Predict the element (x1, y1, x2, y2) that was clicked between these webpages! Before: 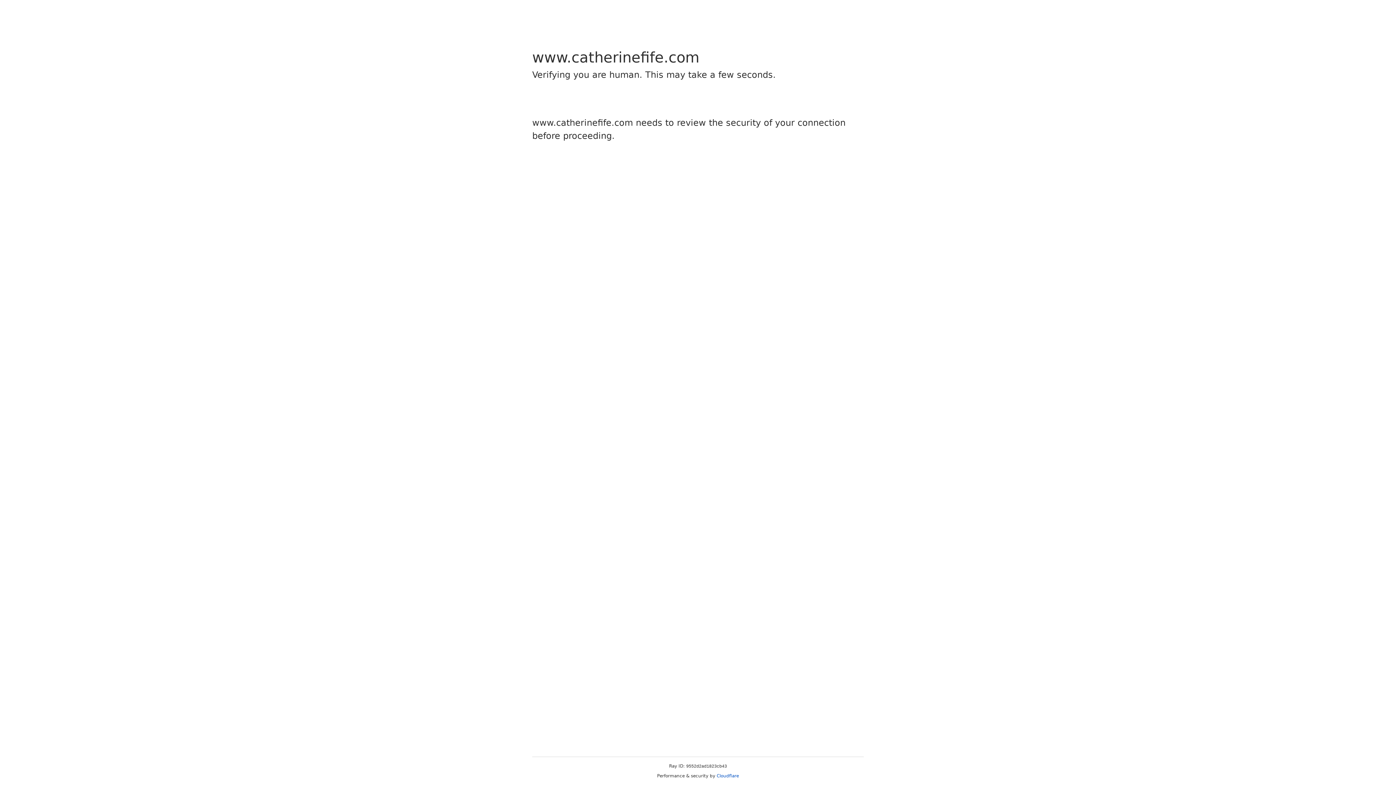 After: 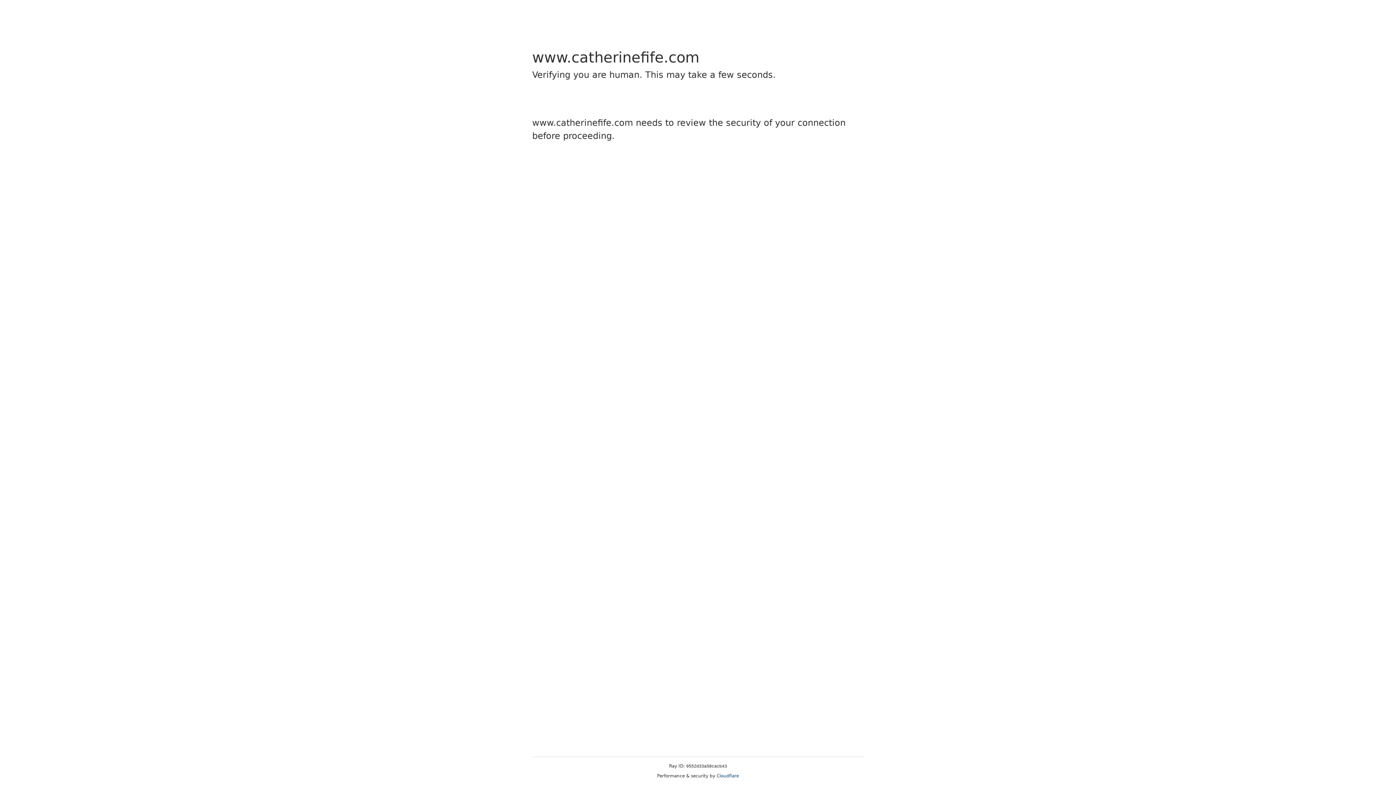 Action: bbox: (716, 773, 739, 778) label: Cloudflare